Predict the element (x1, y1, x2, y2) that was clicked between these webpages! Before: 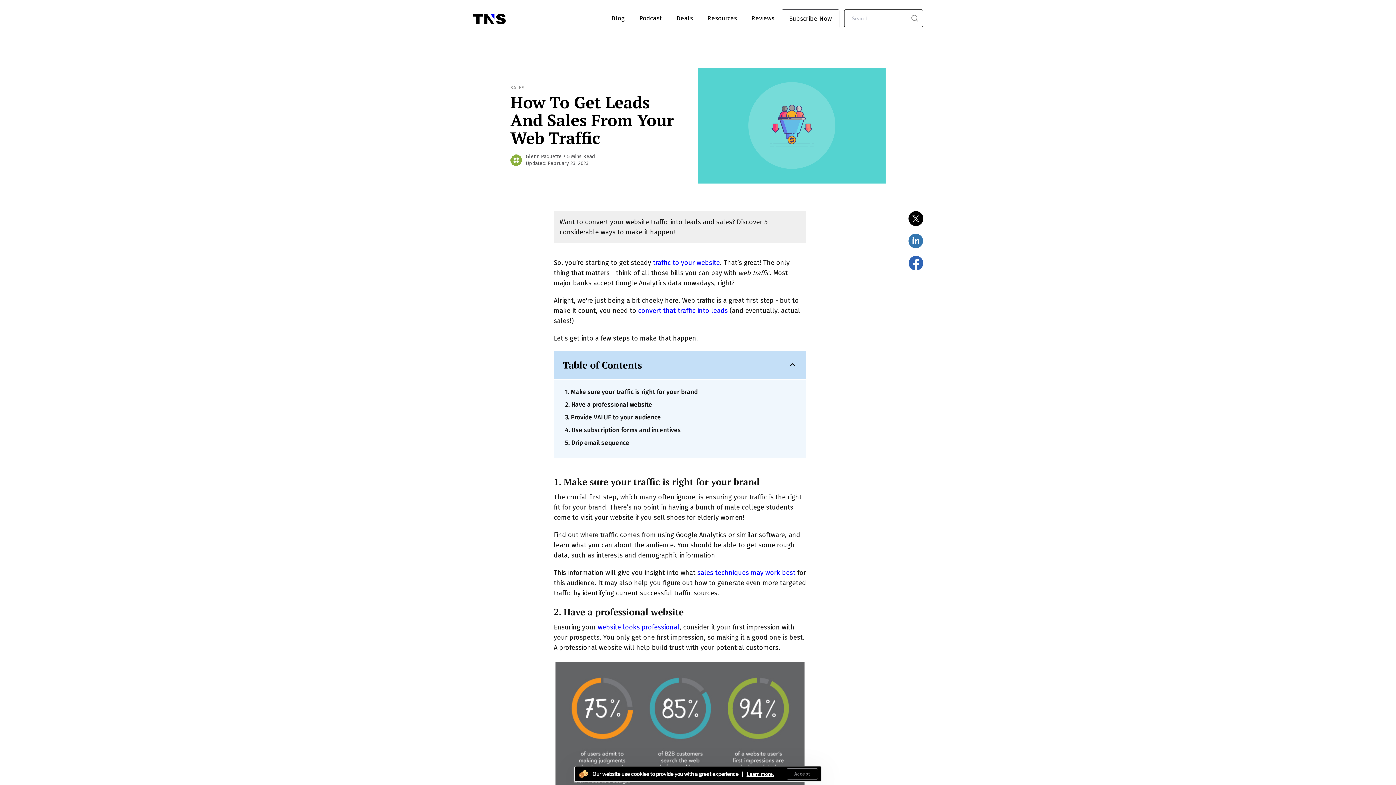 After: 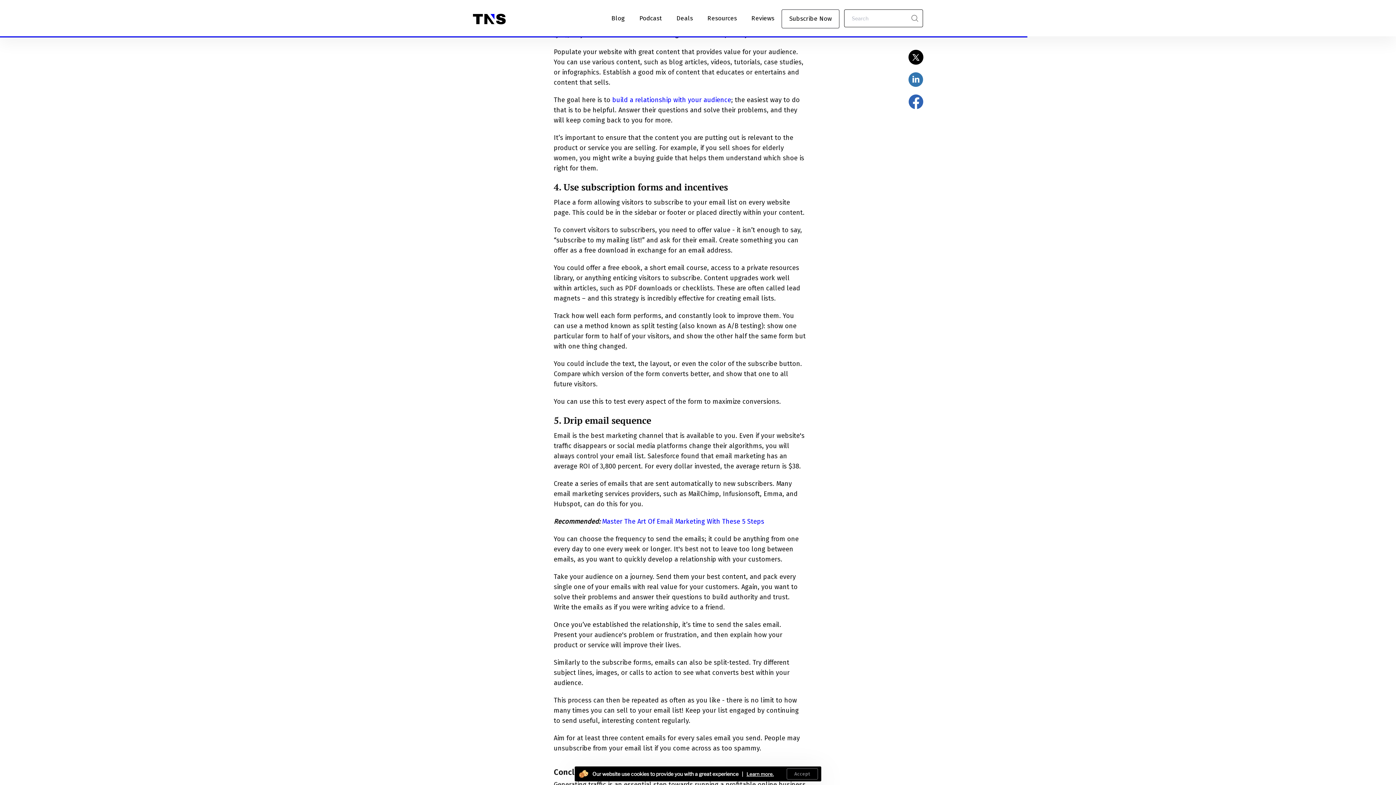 Action: label: 3. Provide VALUE to your audience bbox: (565, 412, 806, 425)